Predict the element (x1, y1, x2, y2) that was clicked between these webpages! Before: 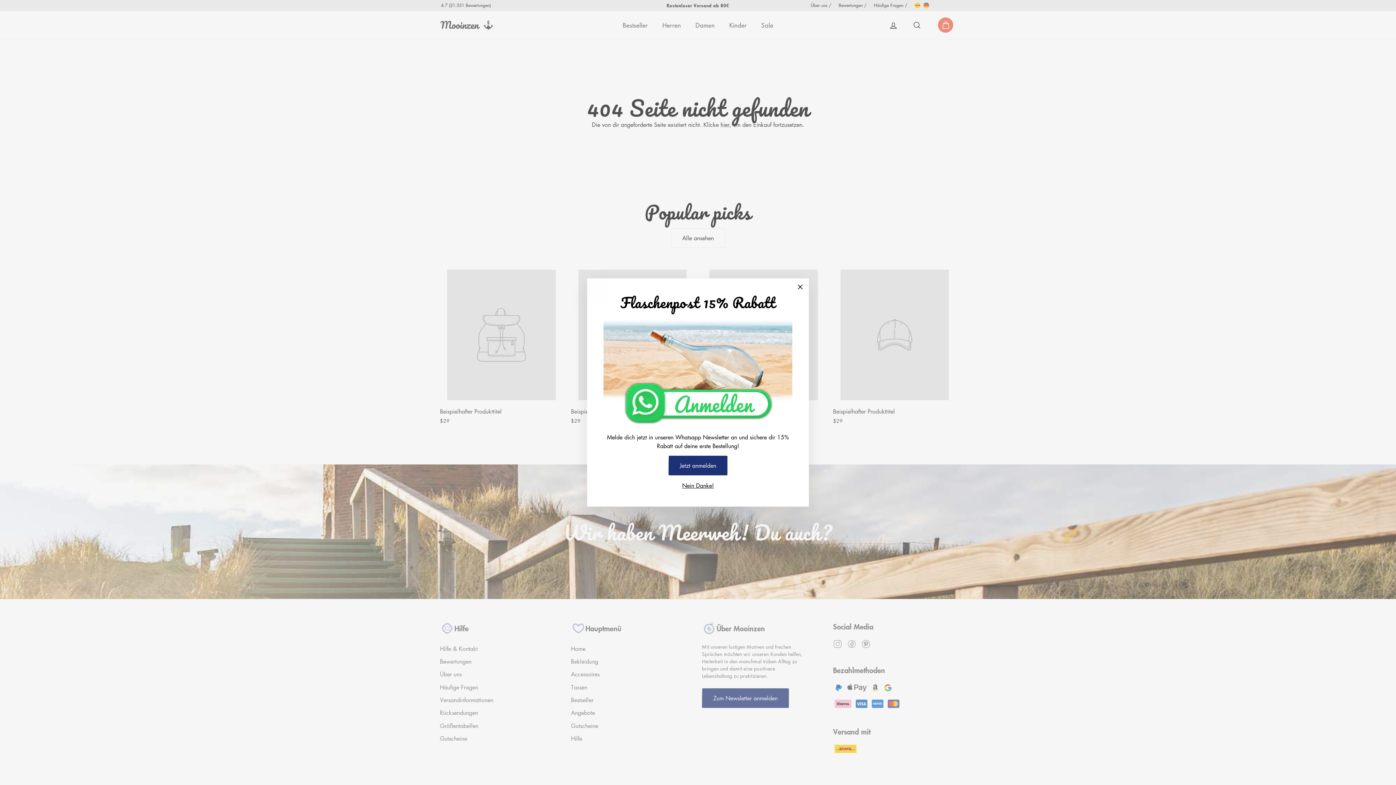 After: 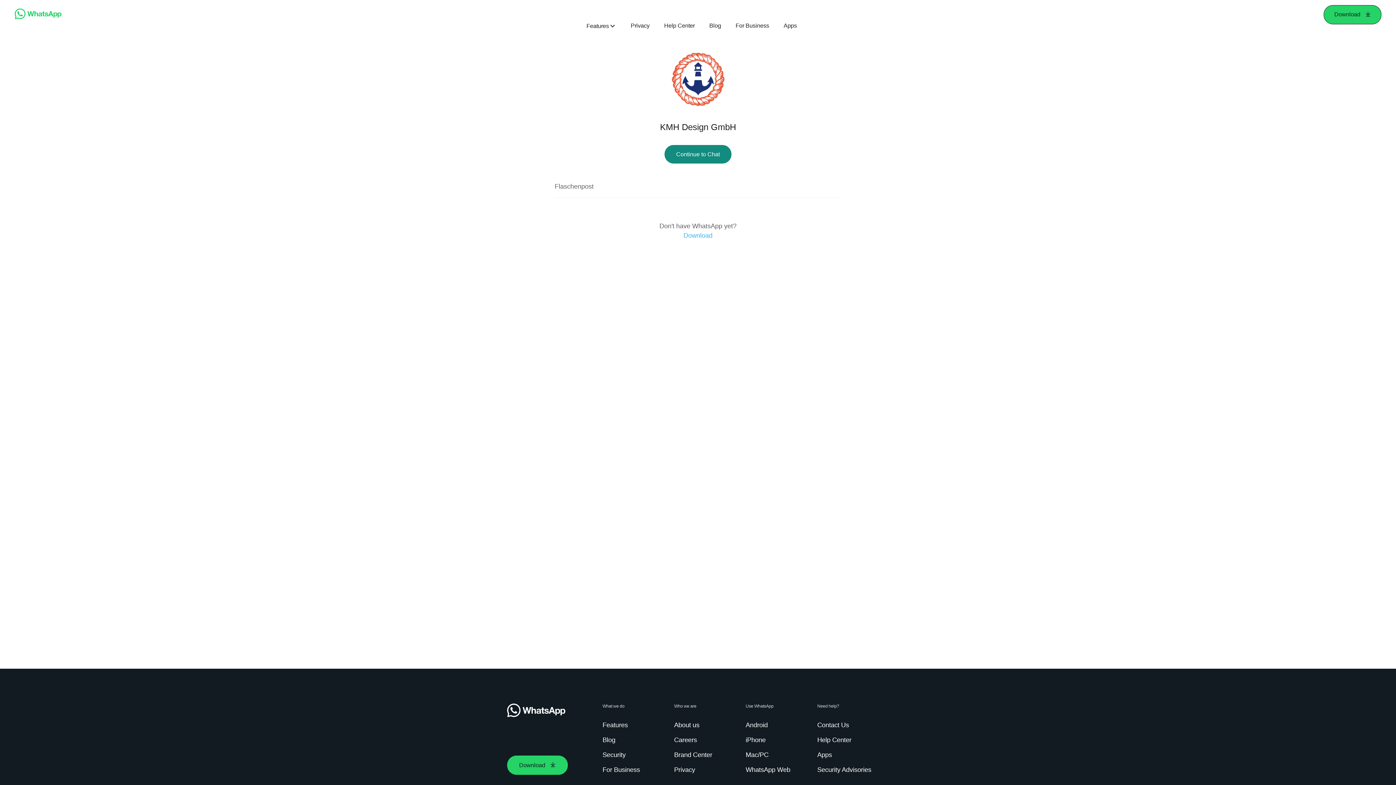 Action: bbox: (668, 466, 727, 486) label: Jetzt anmelden